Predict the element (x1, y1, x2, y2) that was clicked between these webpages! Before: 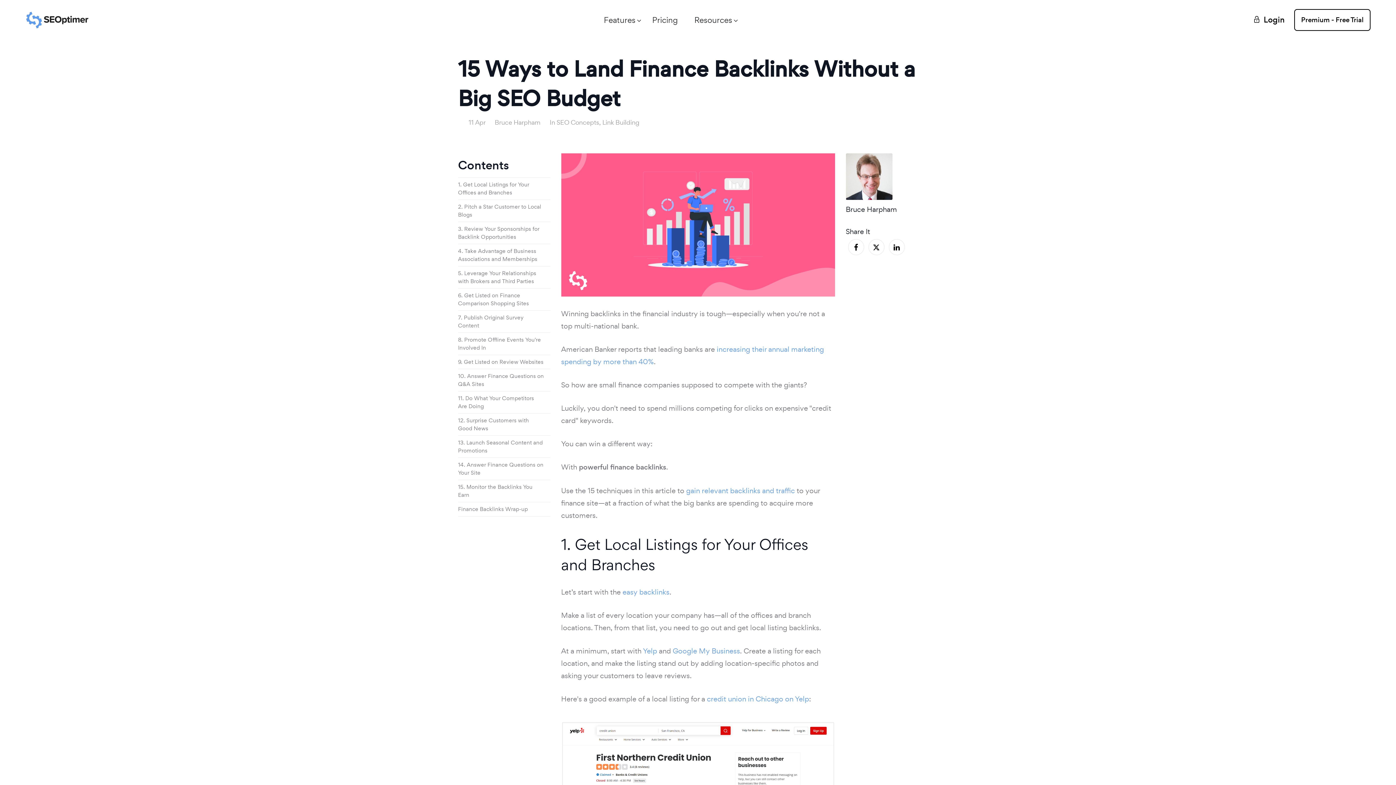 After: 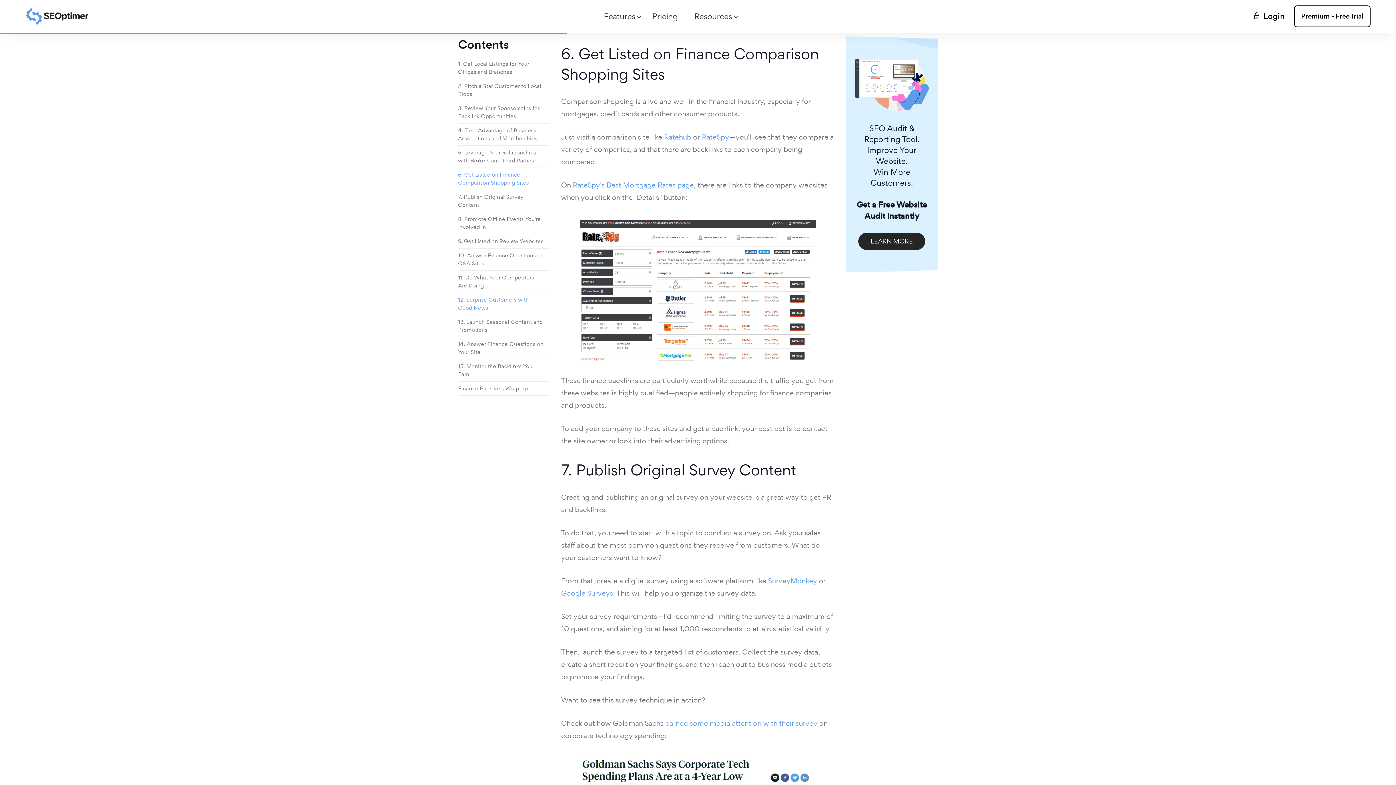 Action: bbox: (458, 288, 550, 310) label: 6. Get Listed on Finance Comparison Shopping Sites